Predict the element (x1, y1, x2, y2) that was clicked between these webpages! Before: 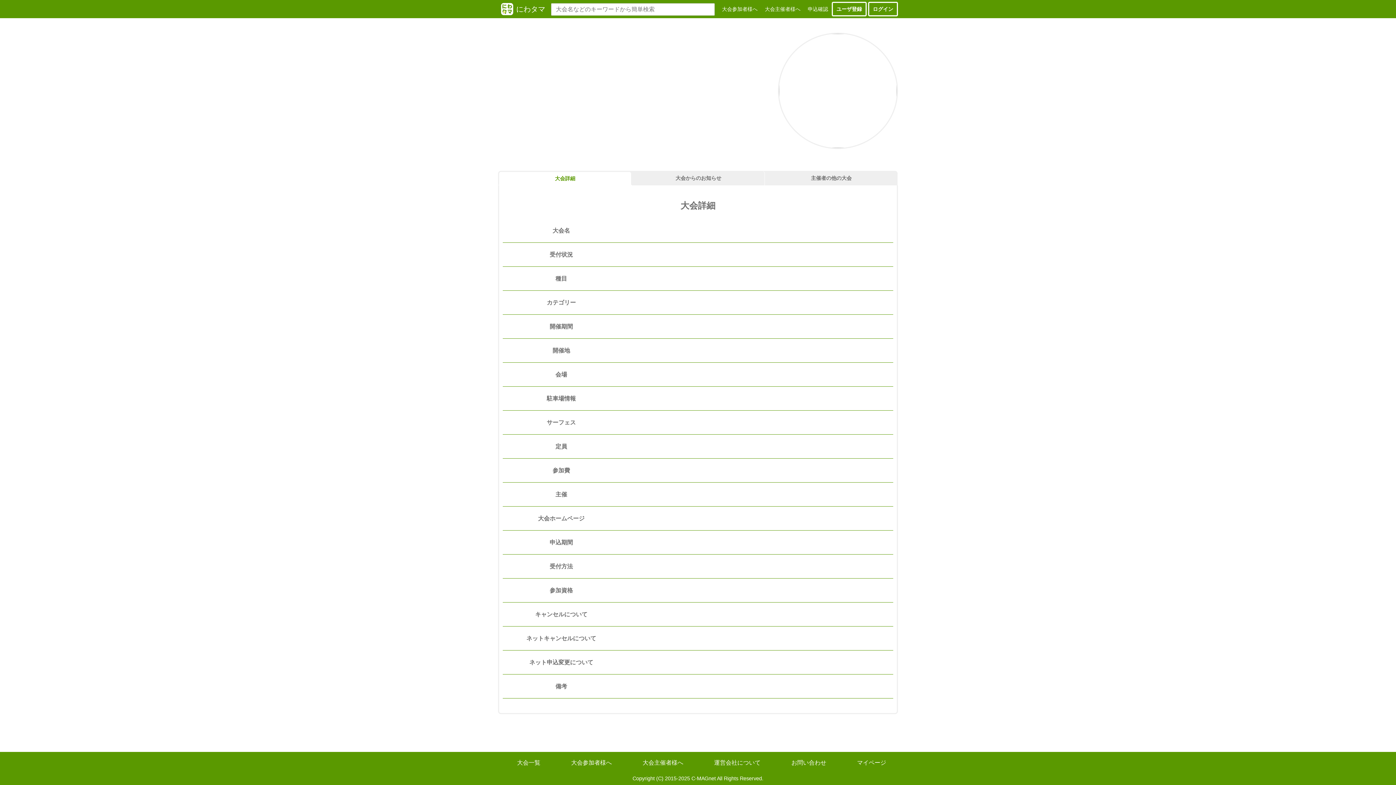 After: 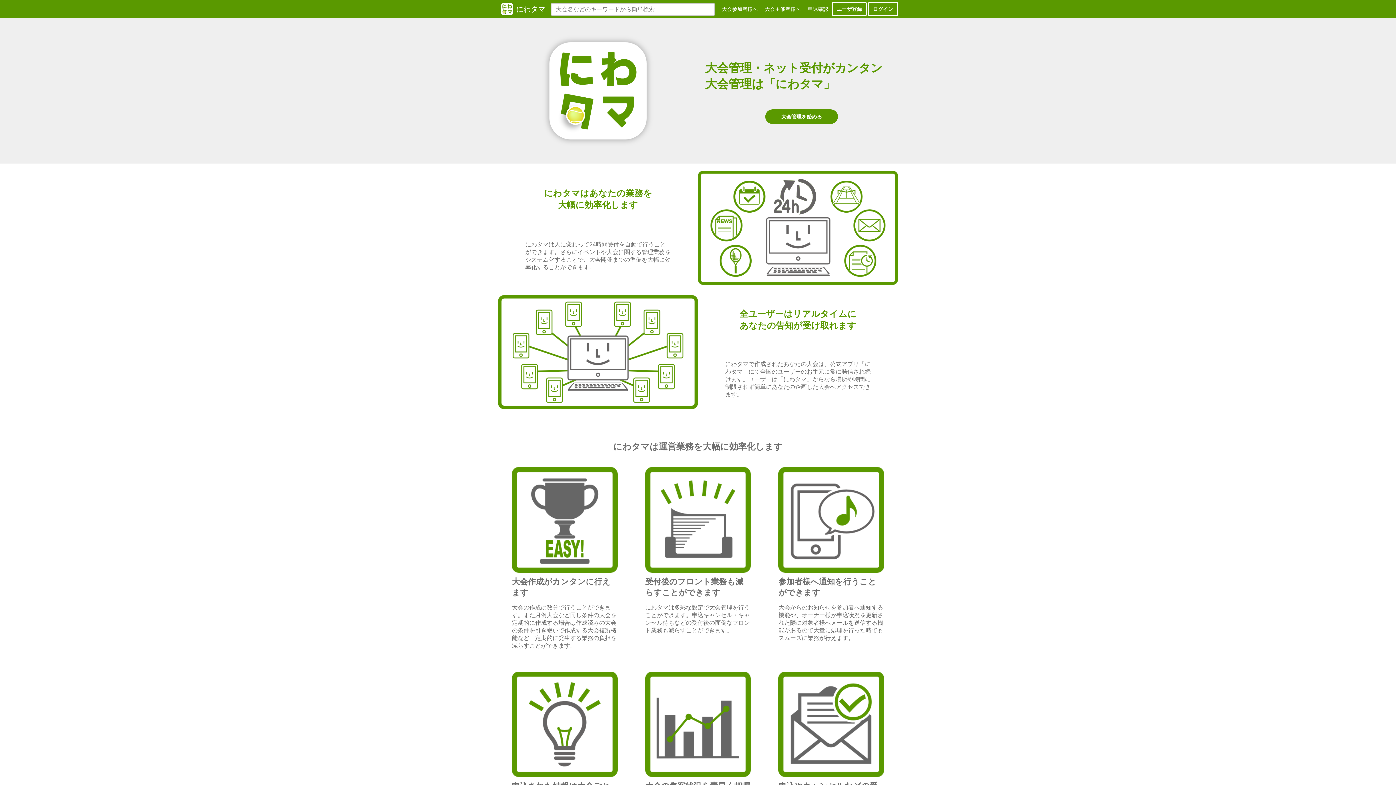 Action: label: 大会主催者様へ bbox: (765, 6, 800, 12)